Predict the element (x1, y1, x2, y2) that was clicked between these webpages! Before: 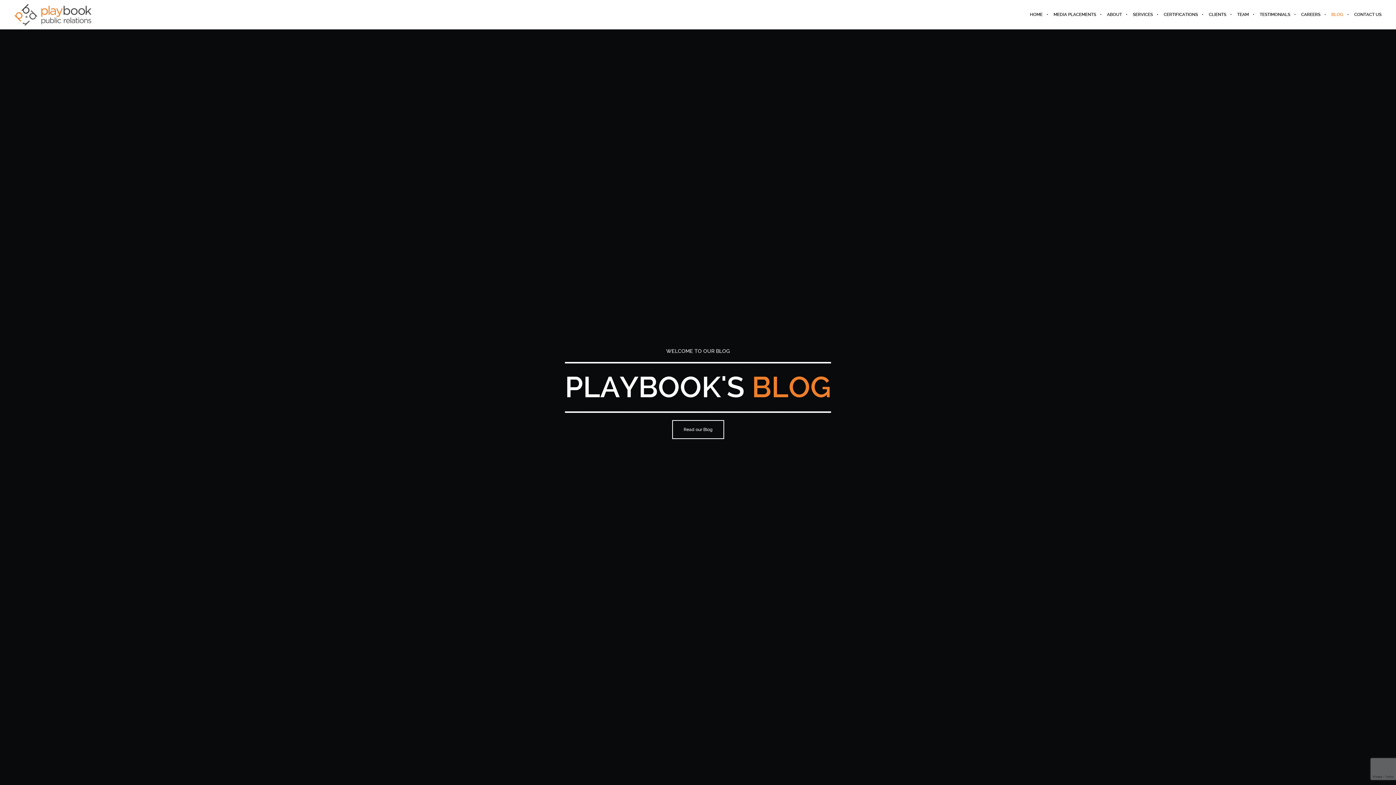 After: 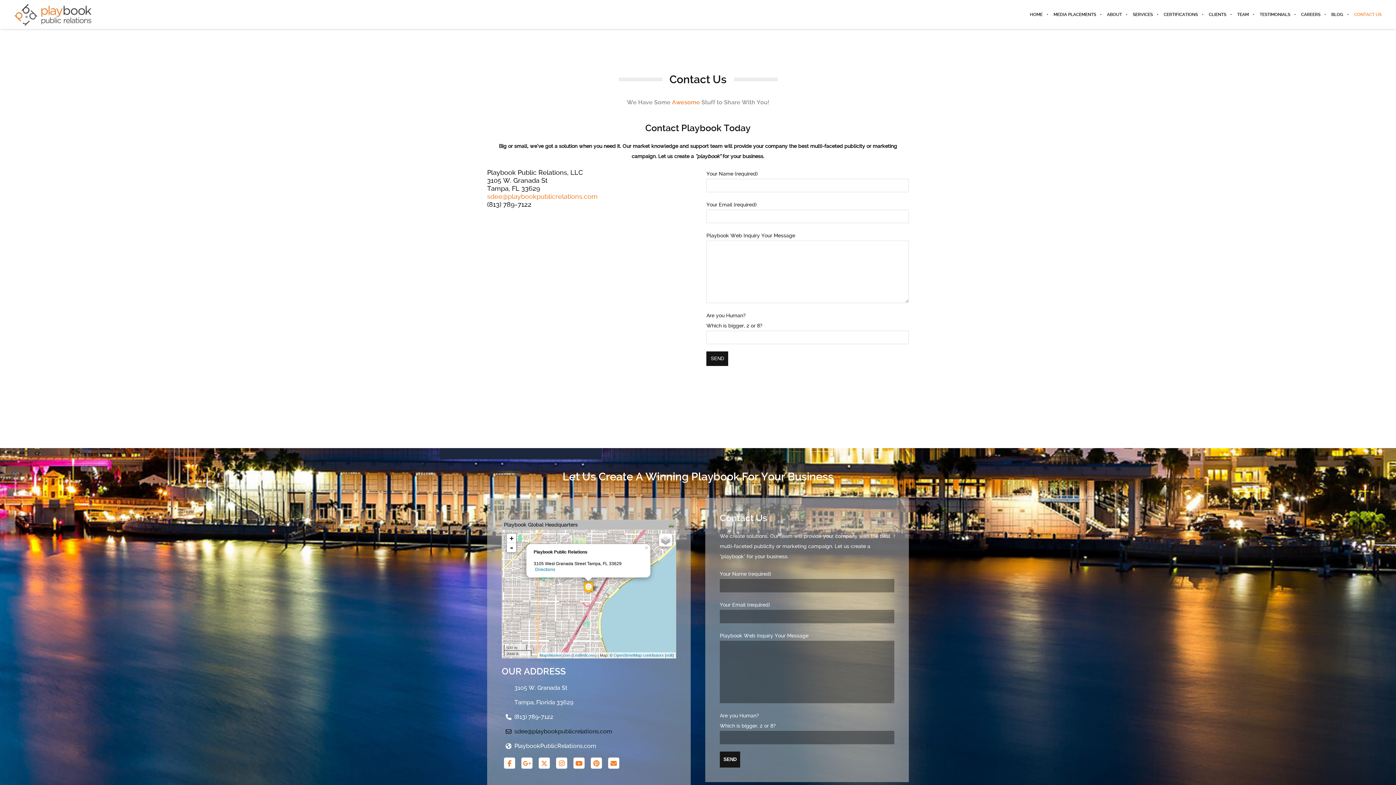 Action: label: CONTACT US bbox: (1349, 0, 1381, 29)